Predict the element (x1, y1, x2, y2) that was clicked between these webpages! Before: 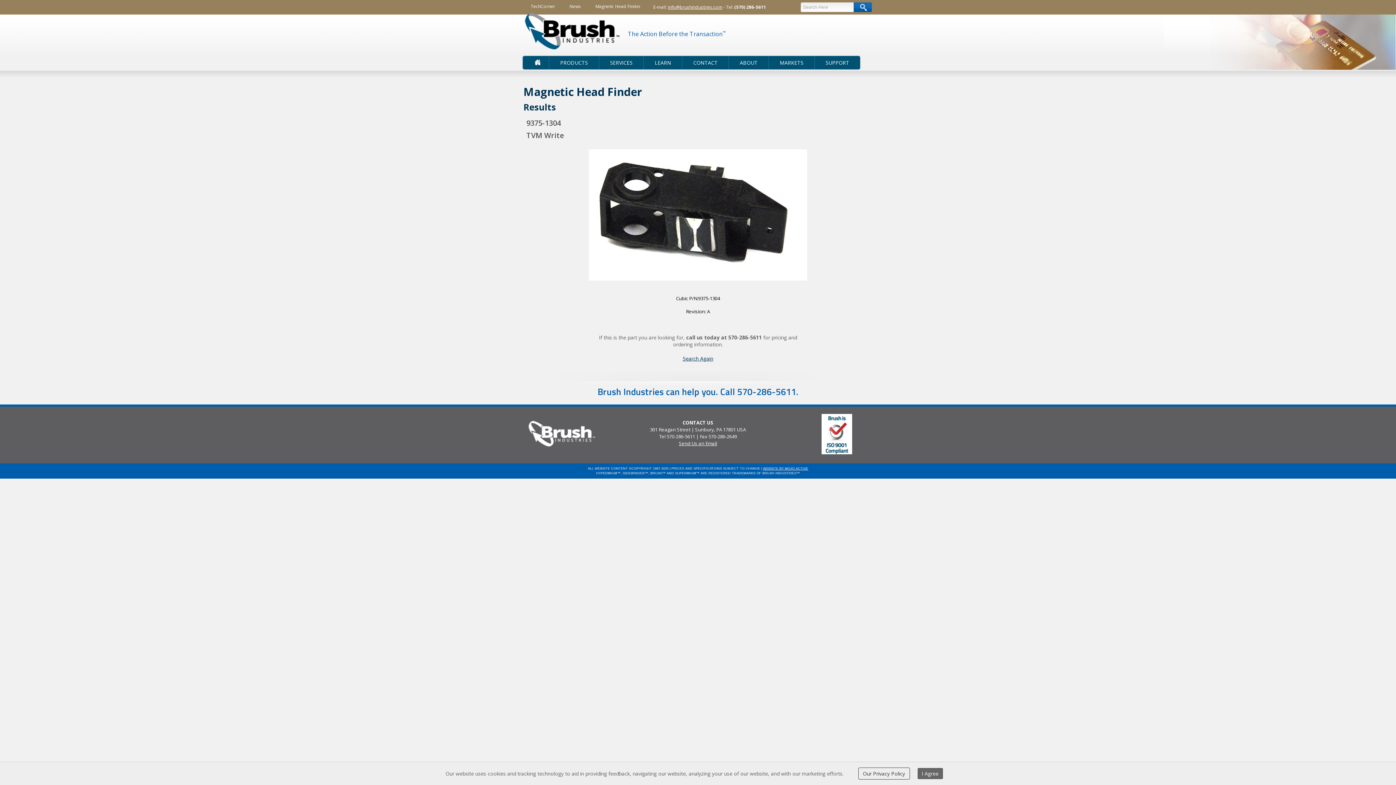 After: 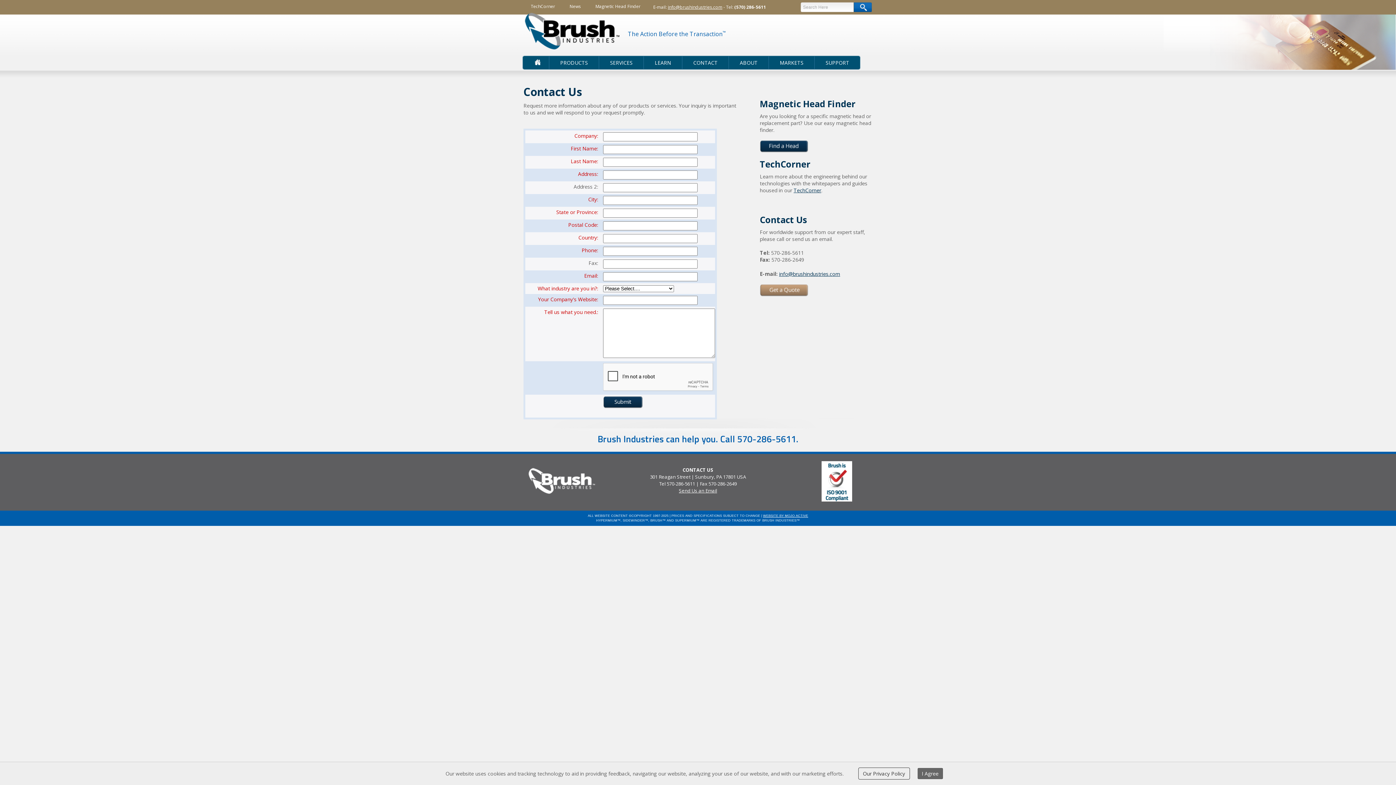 Action: label: Send Us an Email bbox: (679, 440, 717, 446)